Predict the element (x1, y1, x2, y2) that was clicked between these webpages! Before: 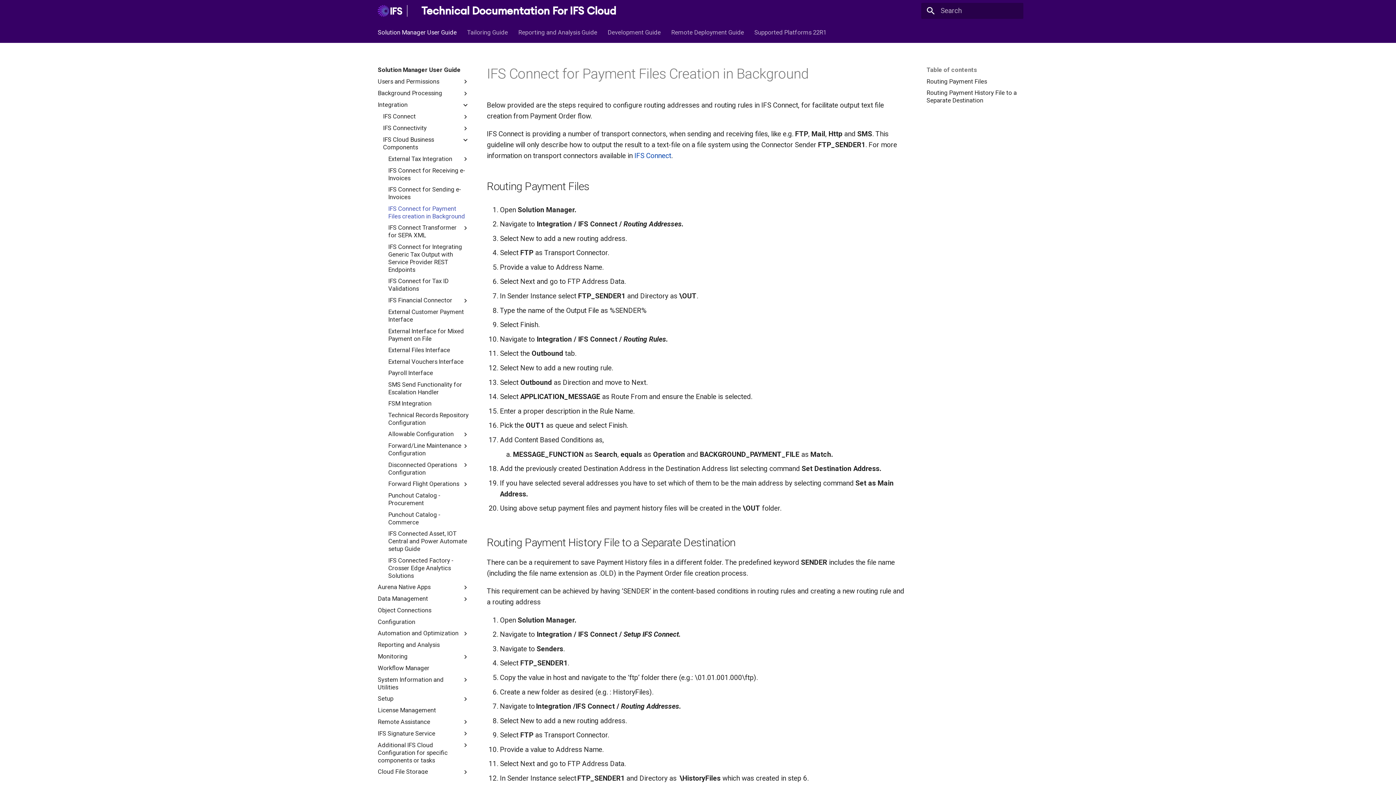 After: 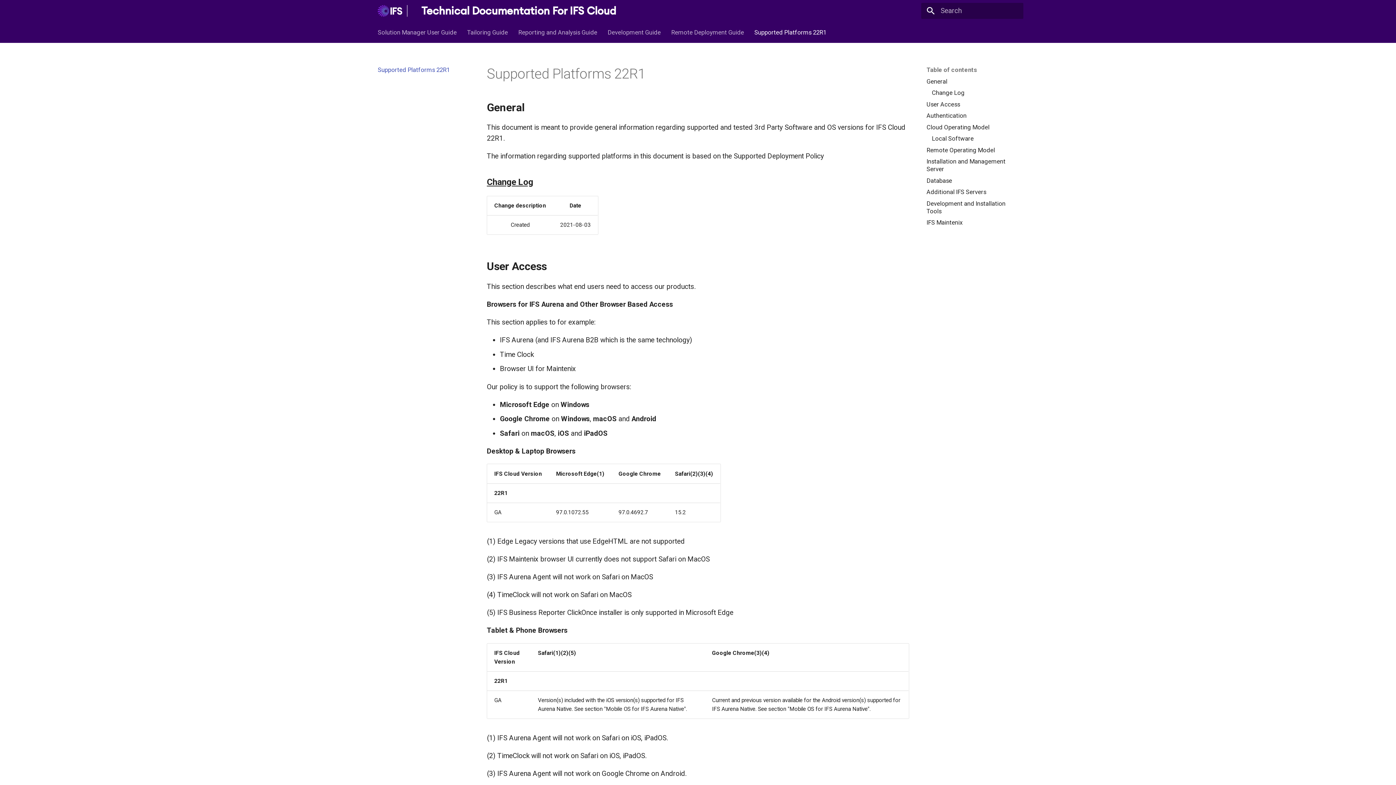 Action: label: Supported Platforms 22R1 bbox: (754, 28, 826, 36)